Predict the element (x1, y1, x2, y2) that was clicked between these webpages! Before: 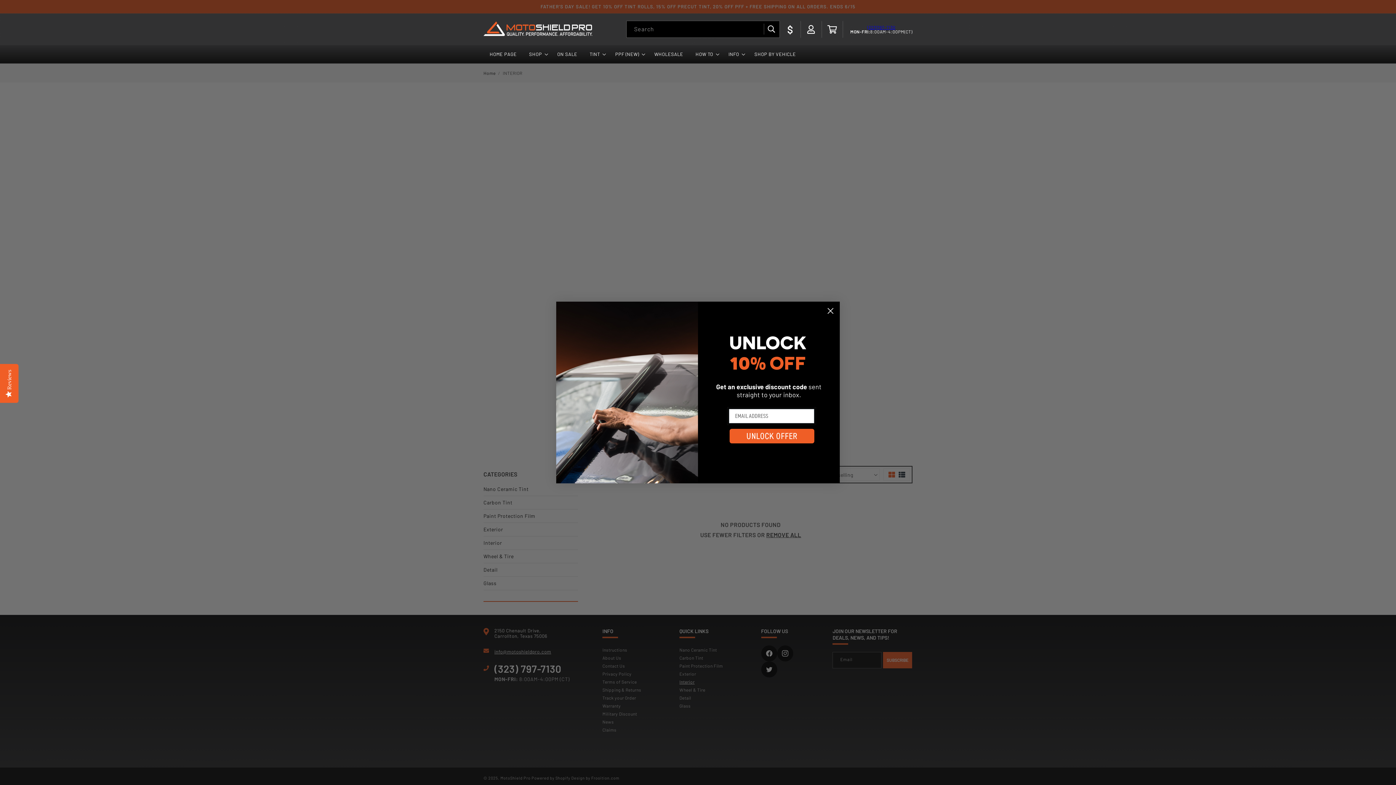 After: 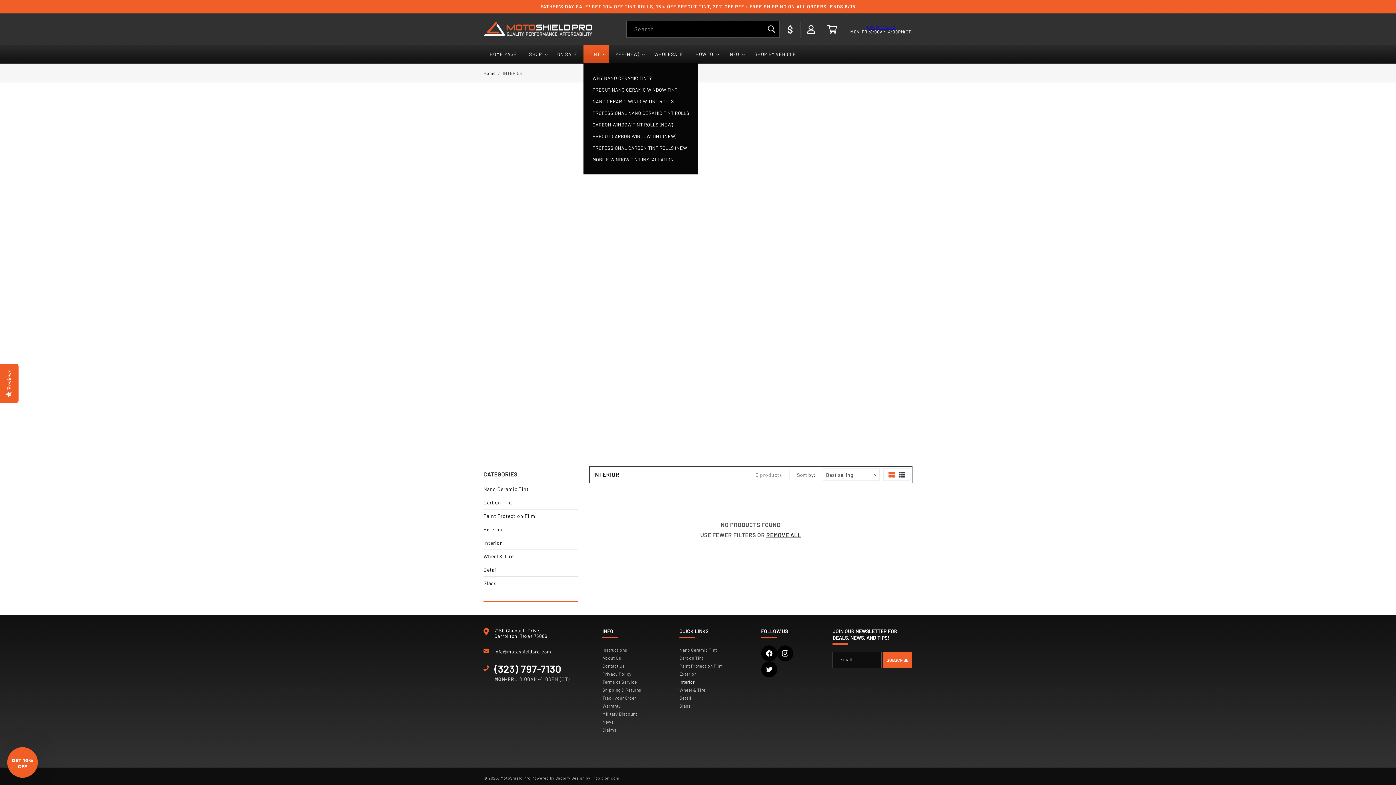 Action: bbox: (583, 45, 609, 63) label: TINT